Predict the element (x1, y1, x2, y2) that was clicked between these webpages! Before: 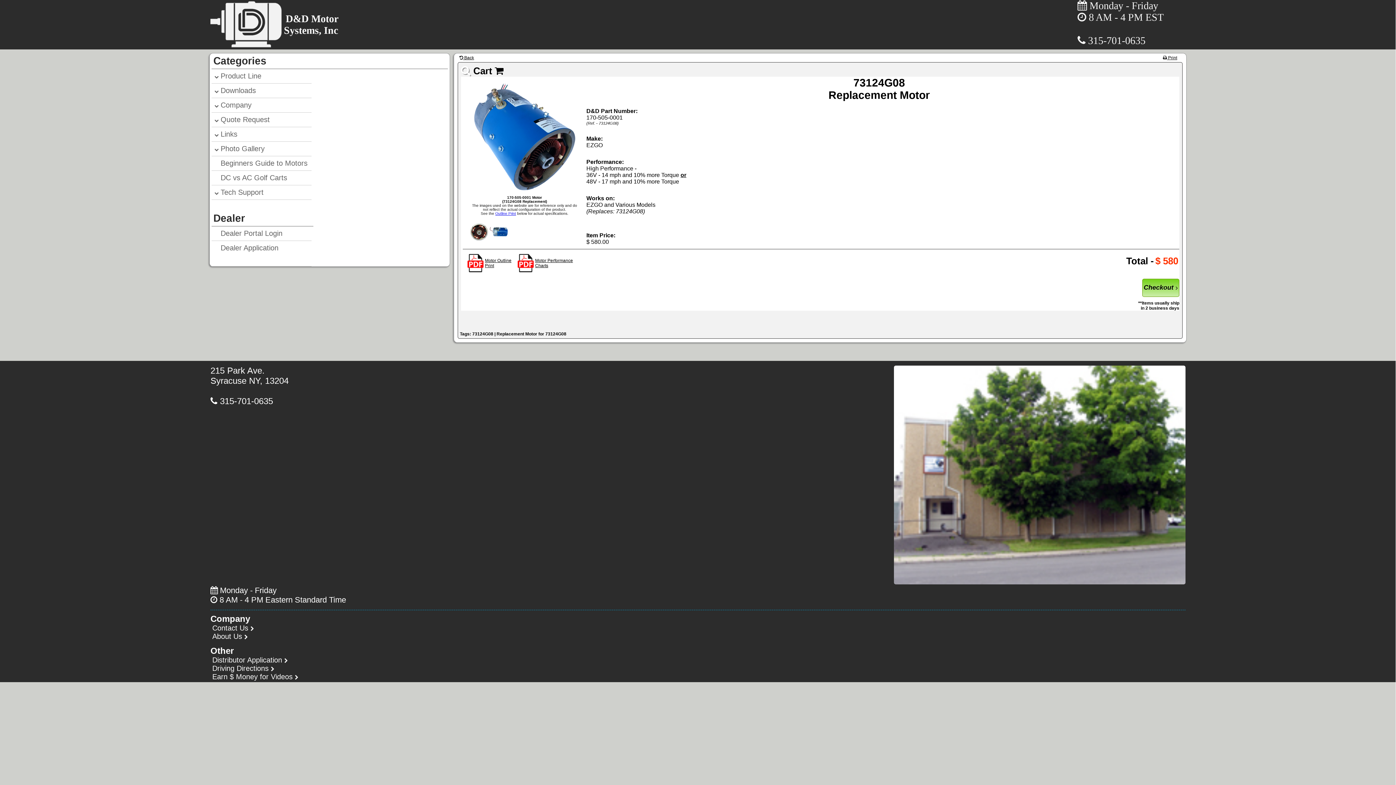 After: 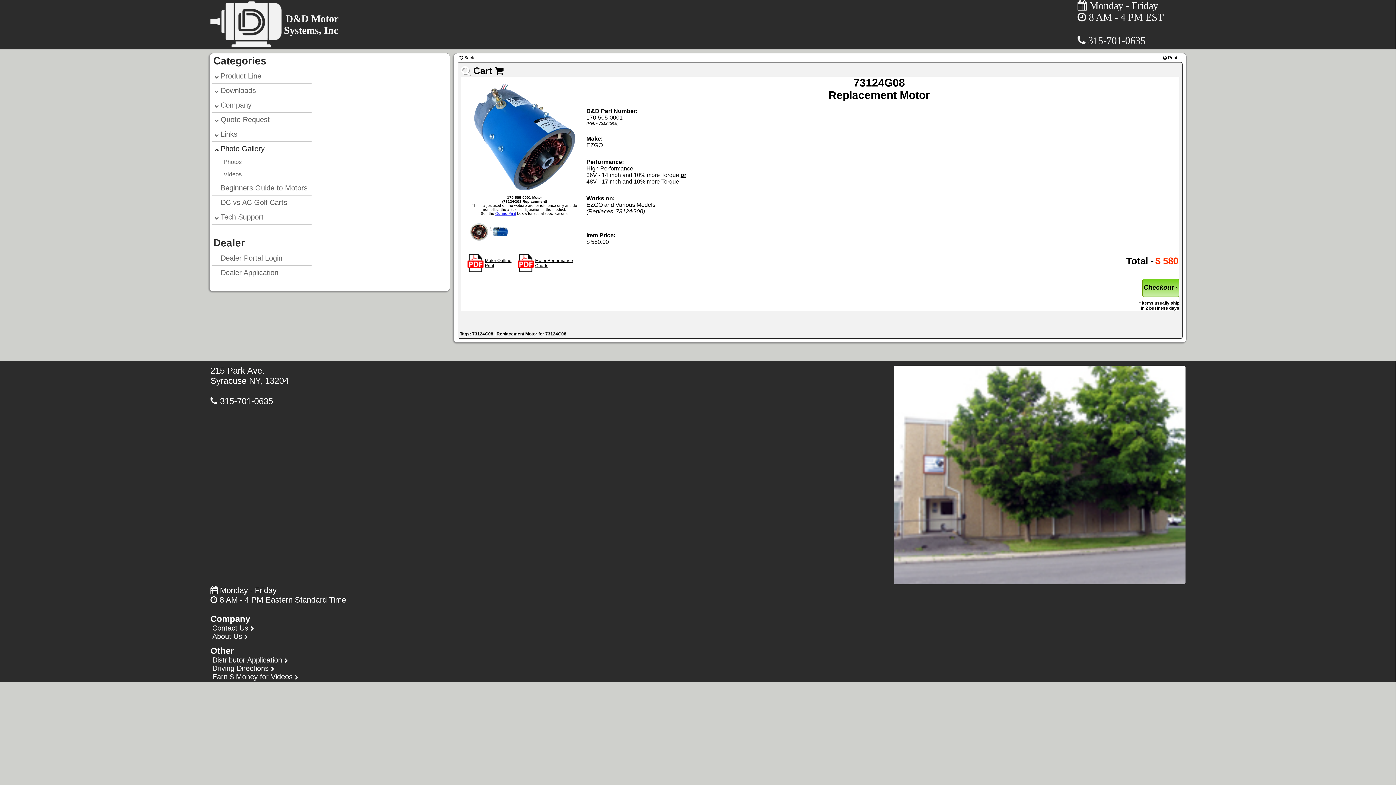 Action: bbox: (211, 141, 311, 156) label: Photo Gallery